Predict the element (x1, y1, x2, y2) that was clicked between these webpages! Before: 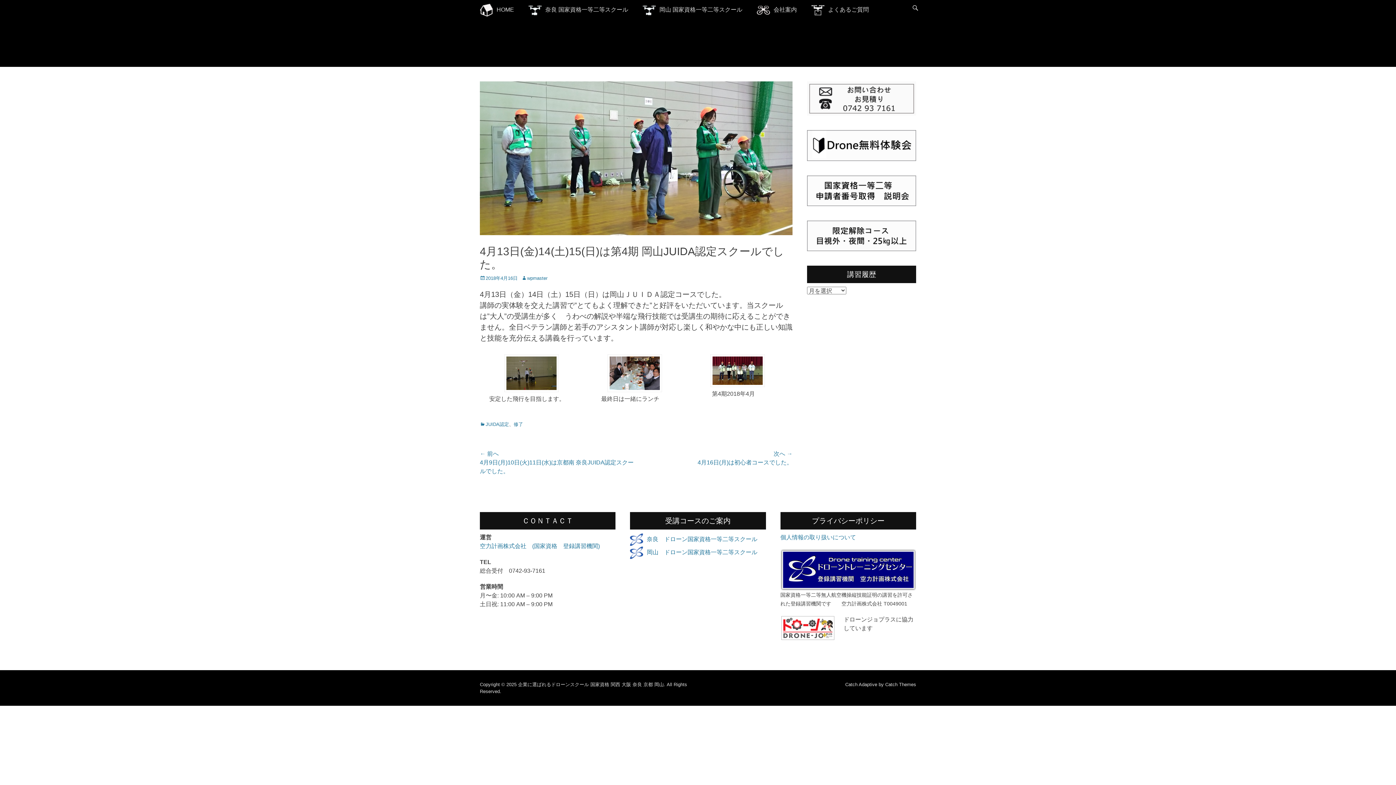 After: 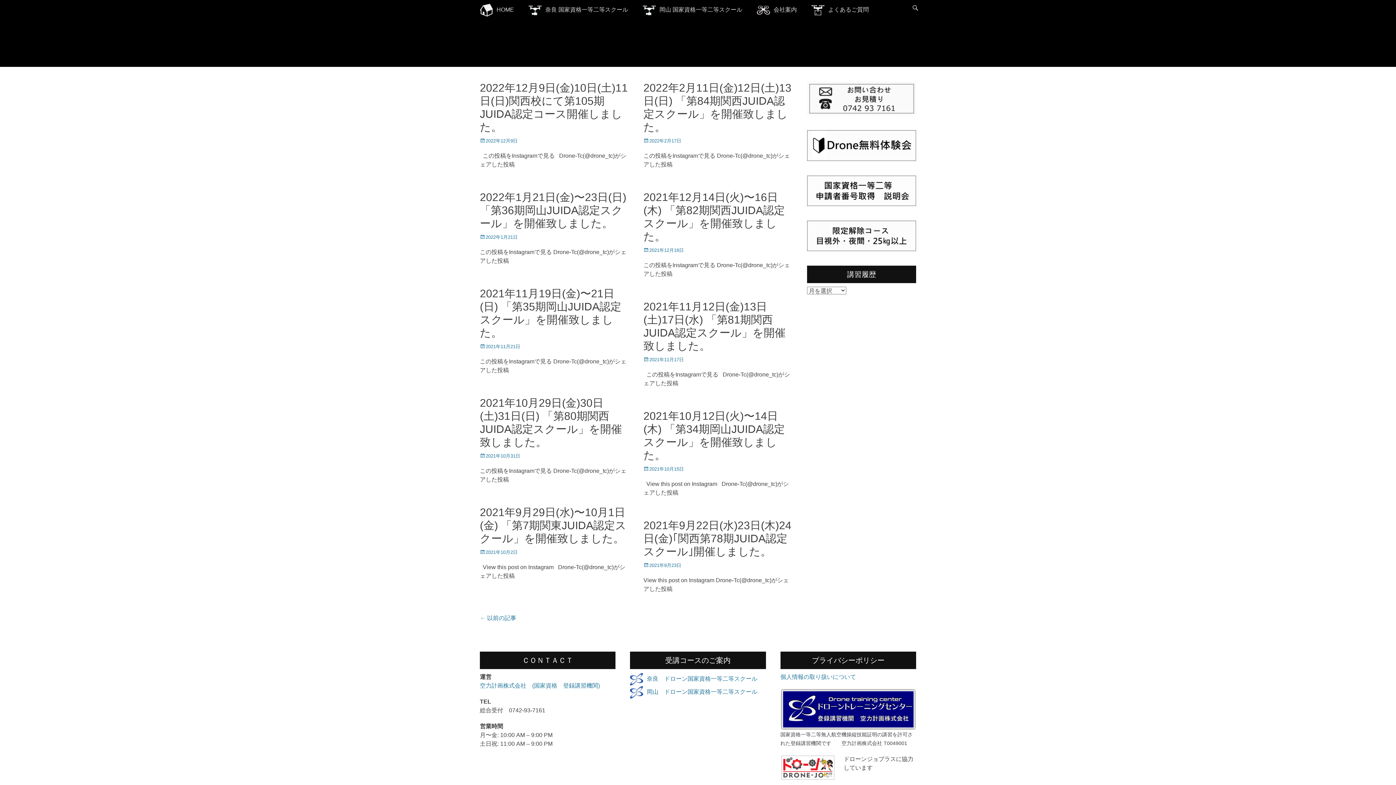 Action: bbox: (480, 421, 509, 427) label: JUIDA認定